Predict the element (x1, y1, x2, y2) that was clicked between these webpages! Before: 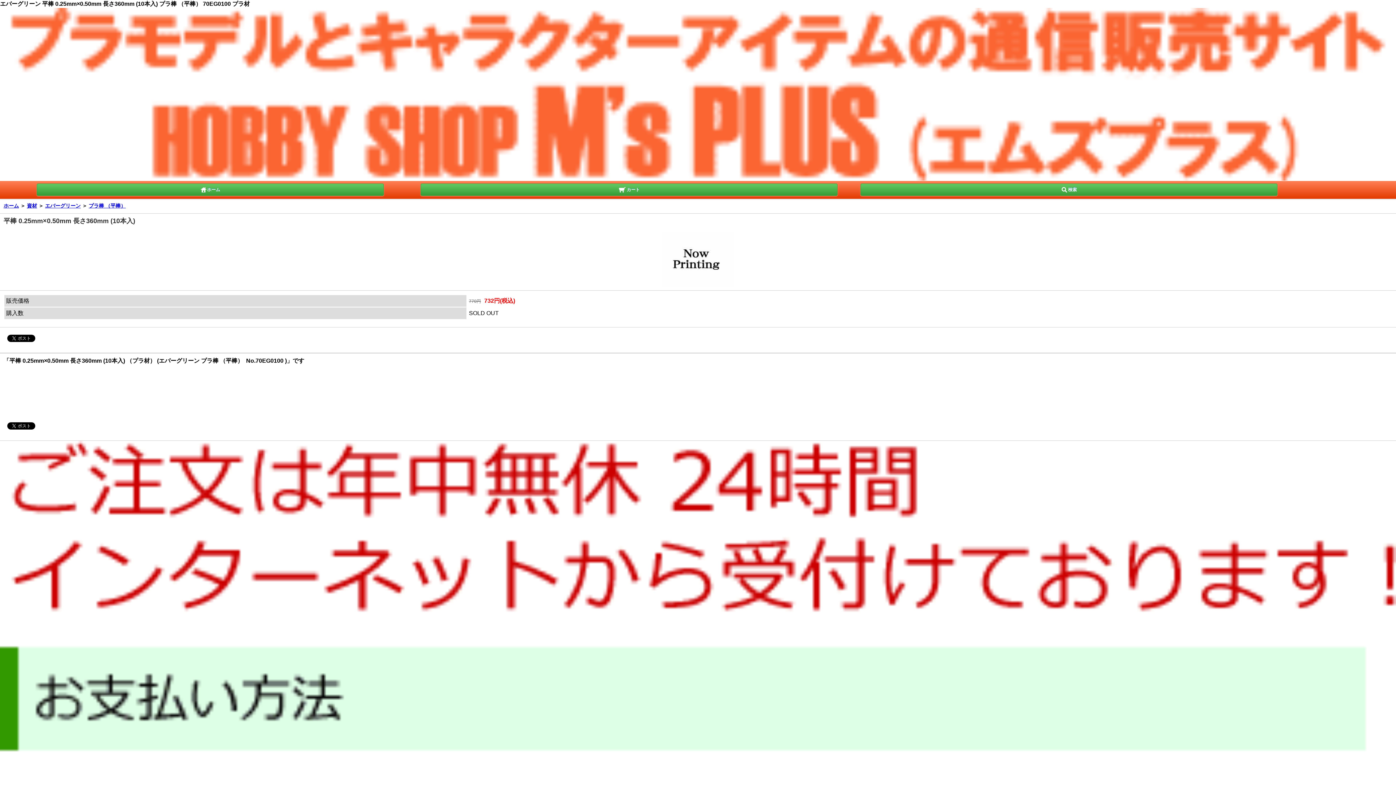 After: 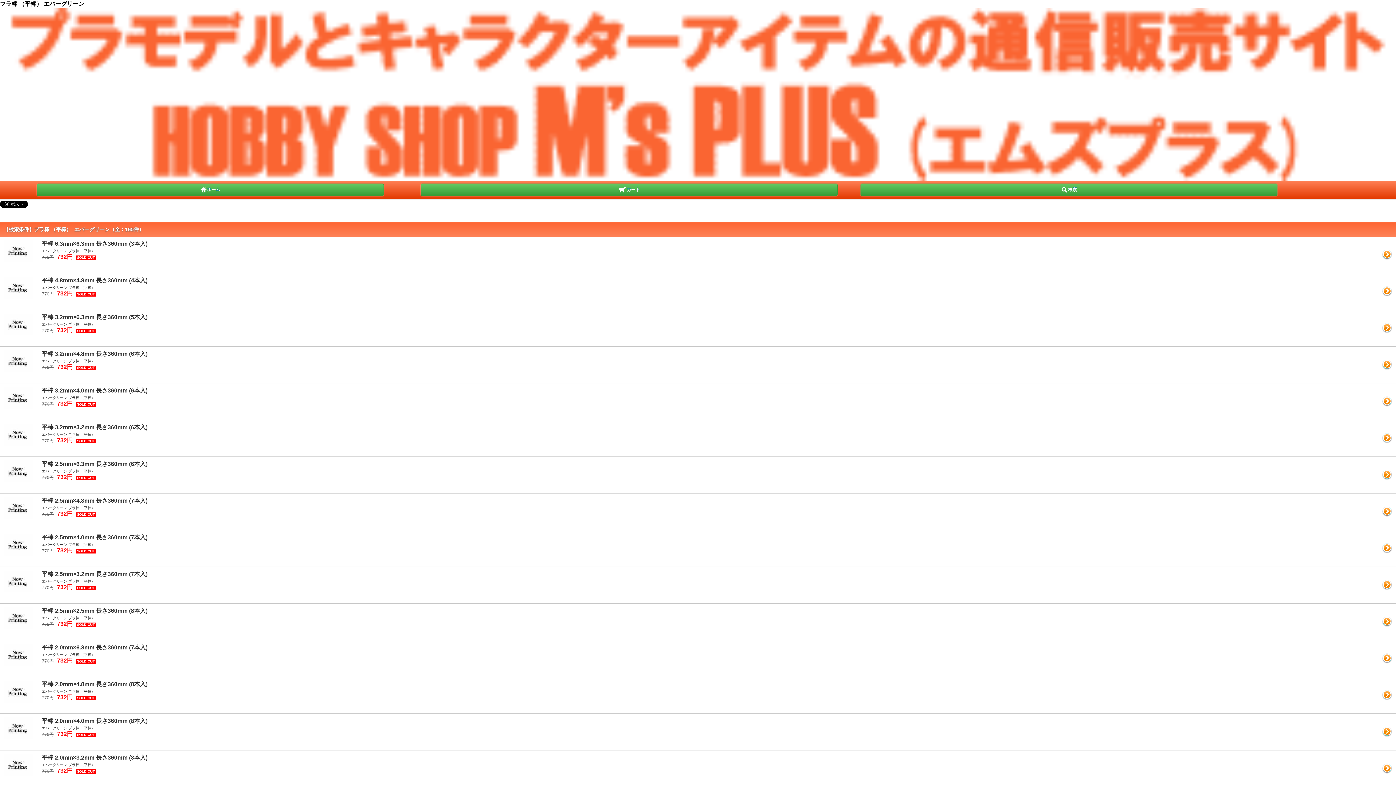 Action: bbox: (88, 202, 125, 208) label: プラ棒 （平棒）